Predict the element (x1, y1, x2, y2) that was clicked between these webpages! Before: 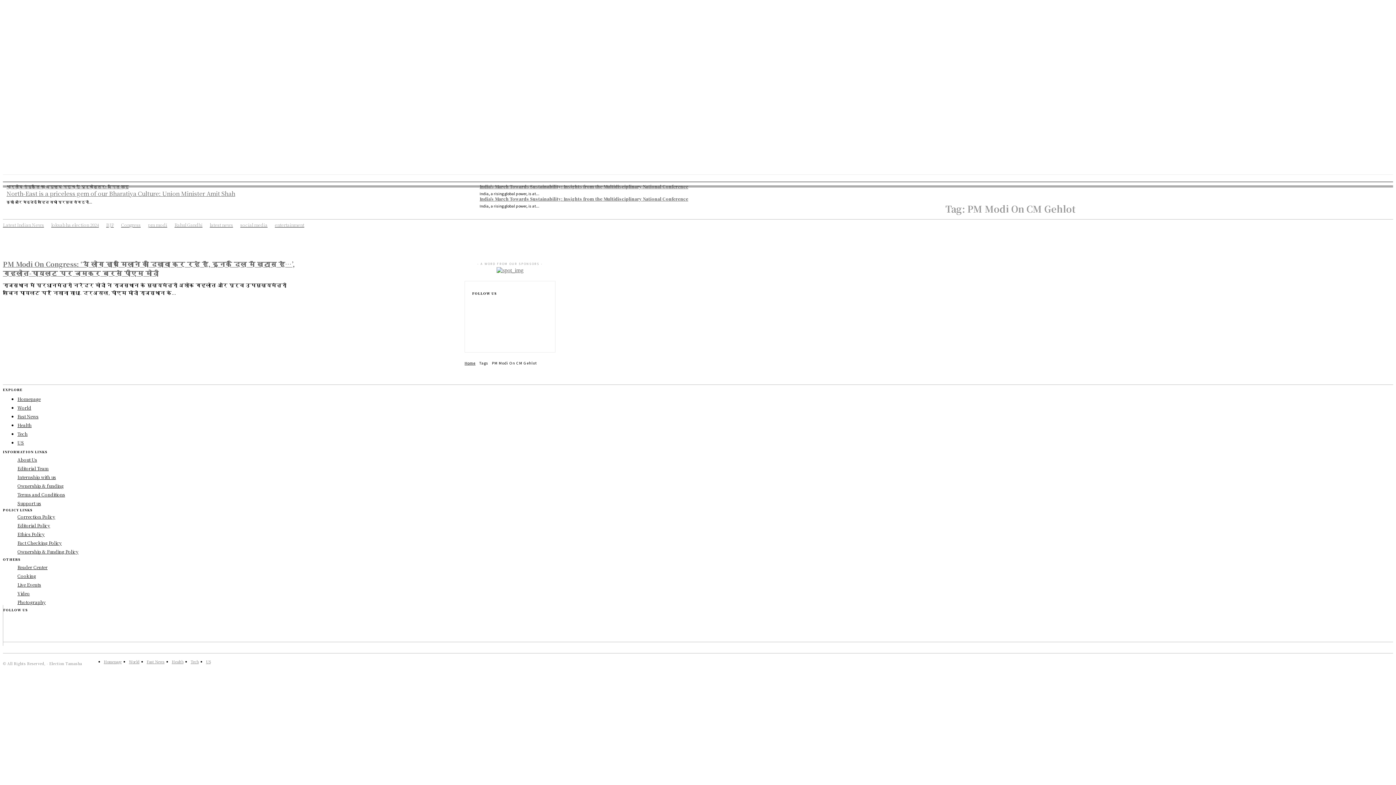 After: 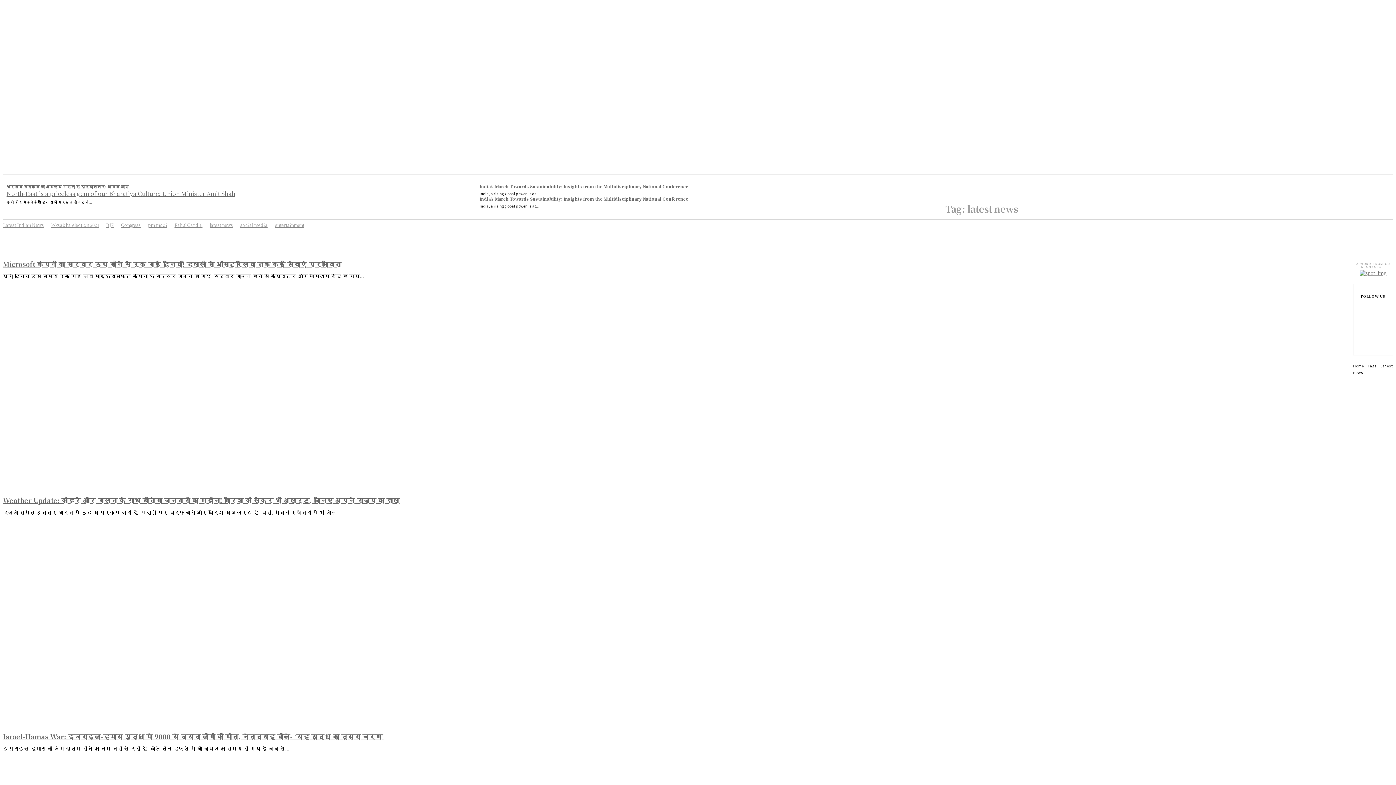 Action: label: latest news bbox: (209, 219, 233, 230)